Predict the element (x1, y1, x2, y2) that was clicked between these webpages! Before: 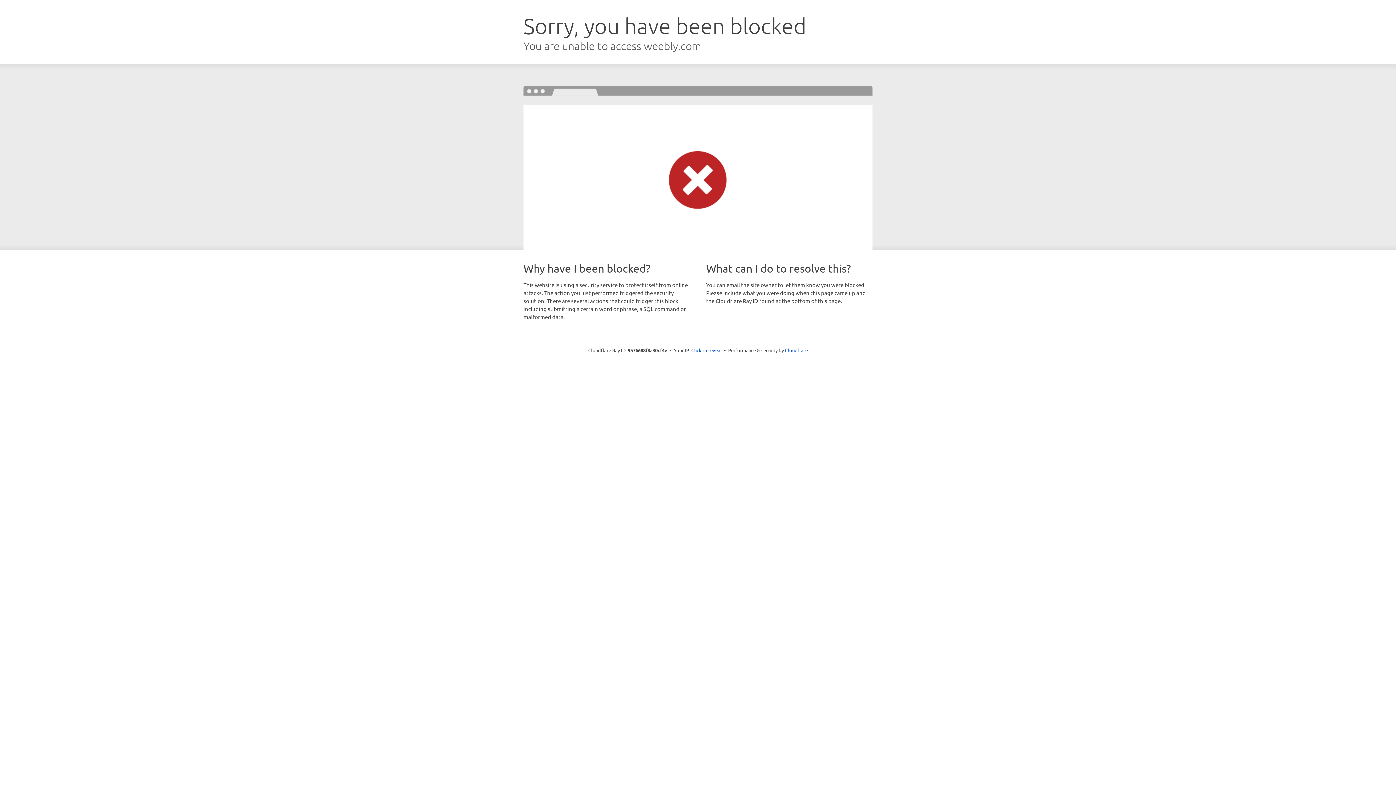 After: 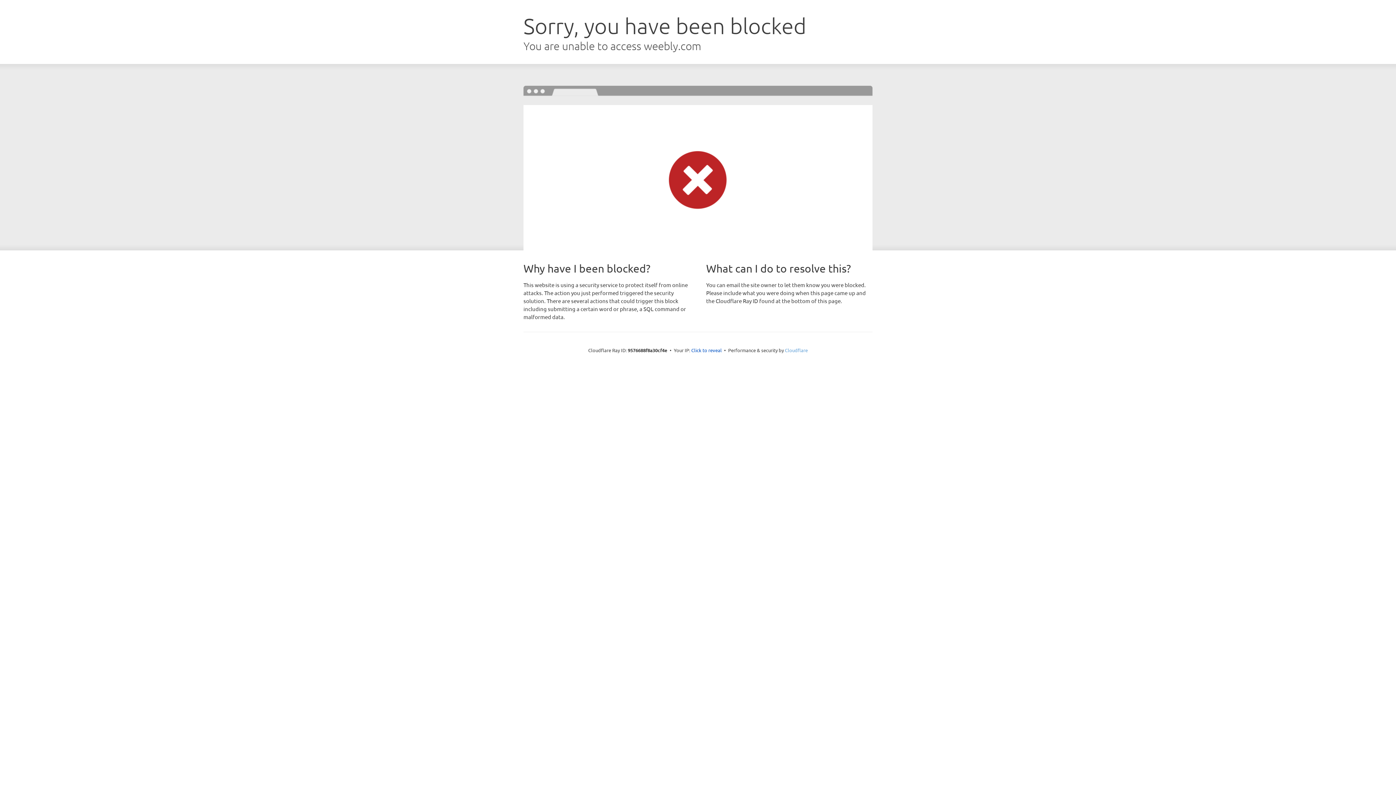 Action: bbox: (785, 347, 808, 353) label: Cloudflare